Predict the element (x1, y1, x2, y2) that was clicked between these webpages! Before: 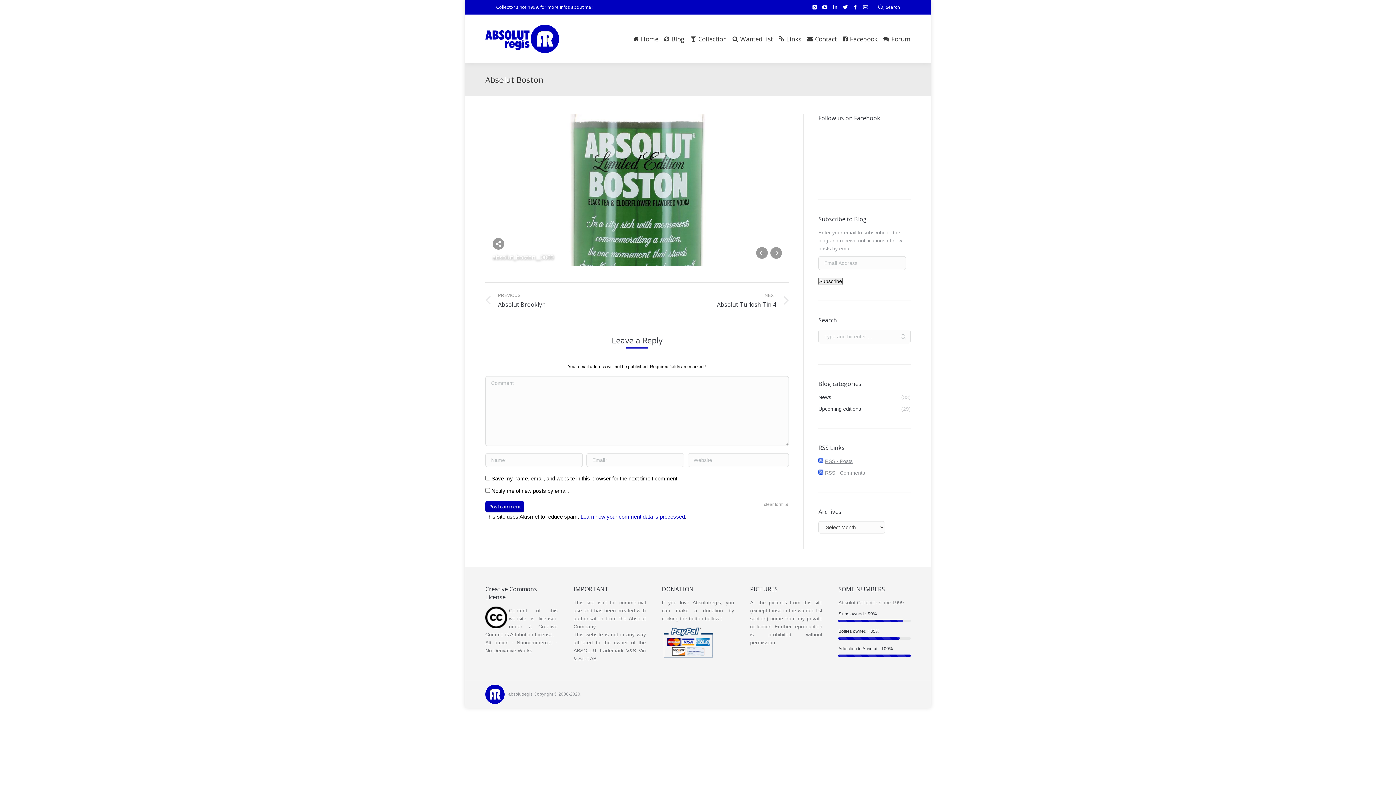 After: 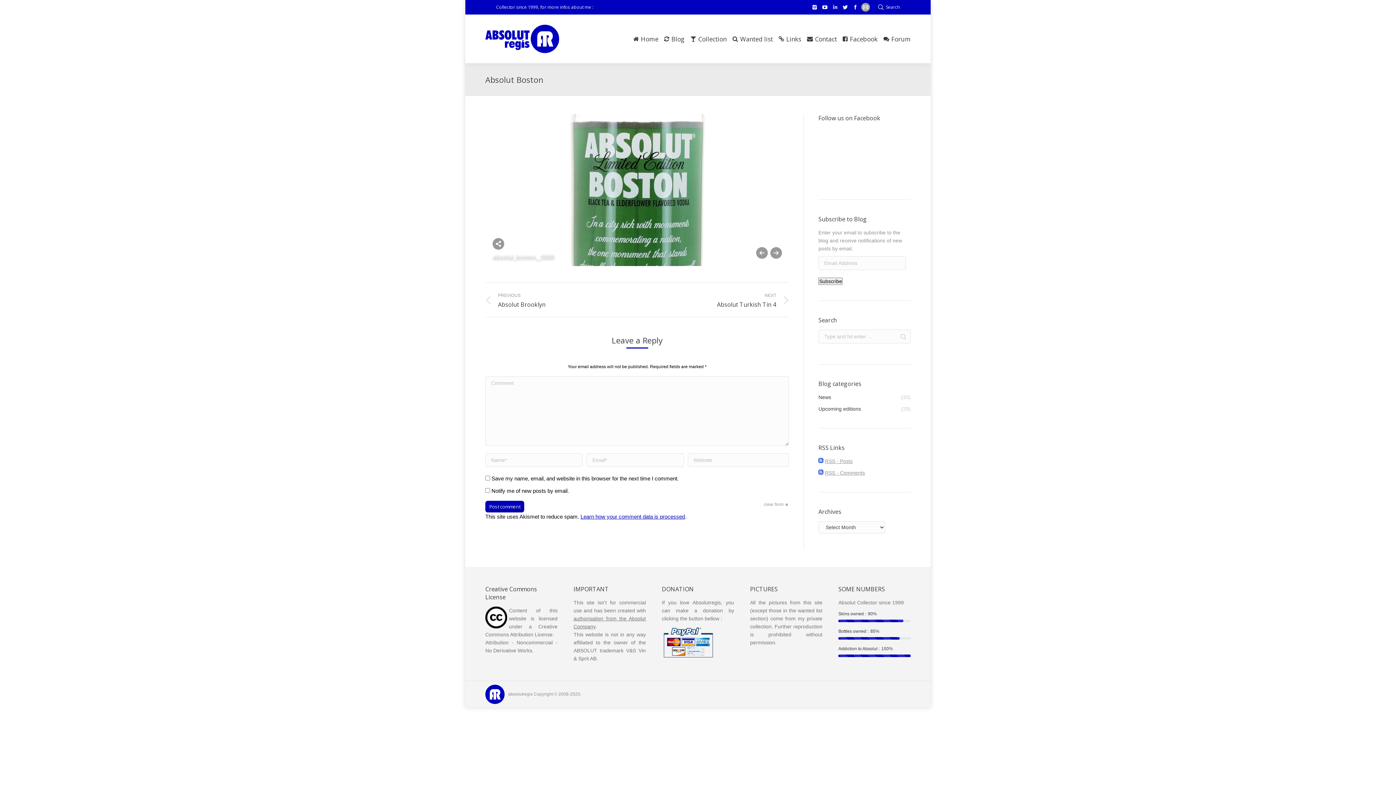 Action: bbox: (861, 2, 870, 11)